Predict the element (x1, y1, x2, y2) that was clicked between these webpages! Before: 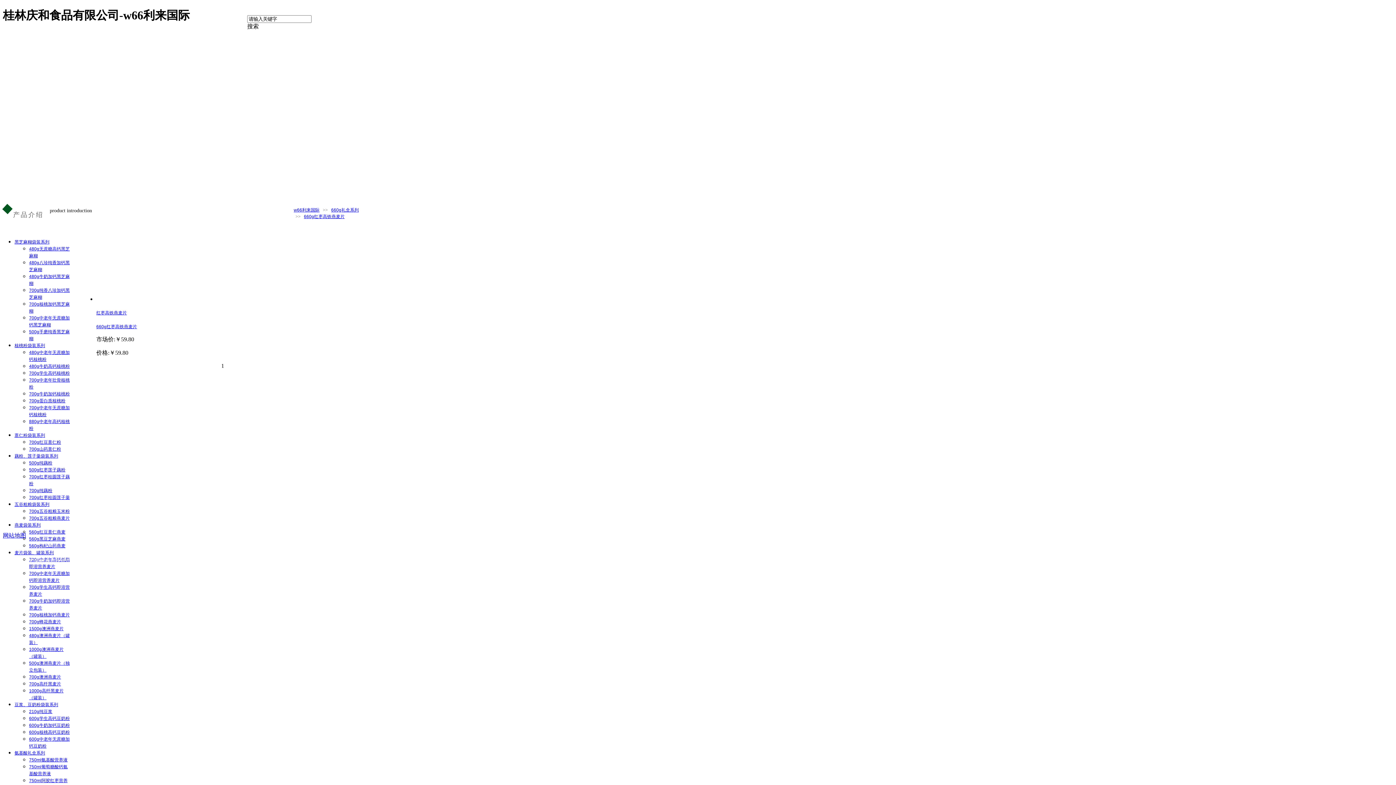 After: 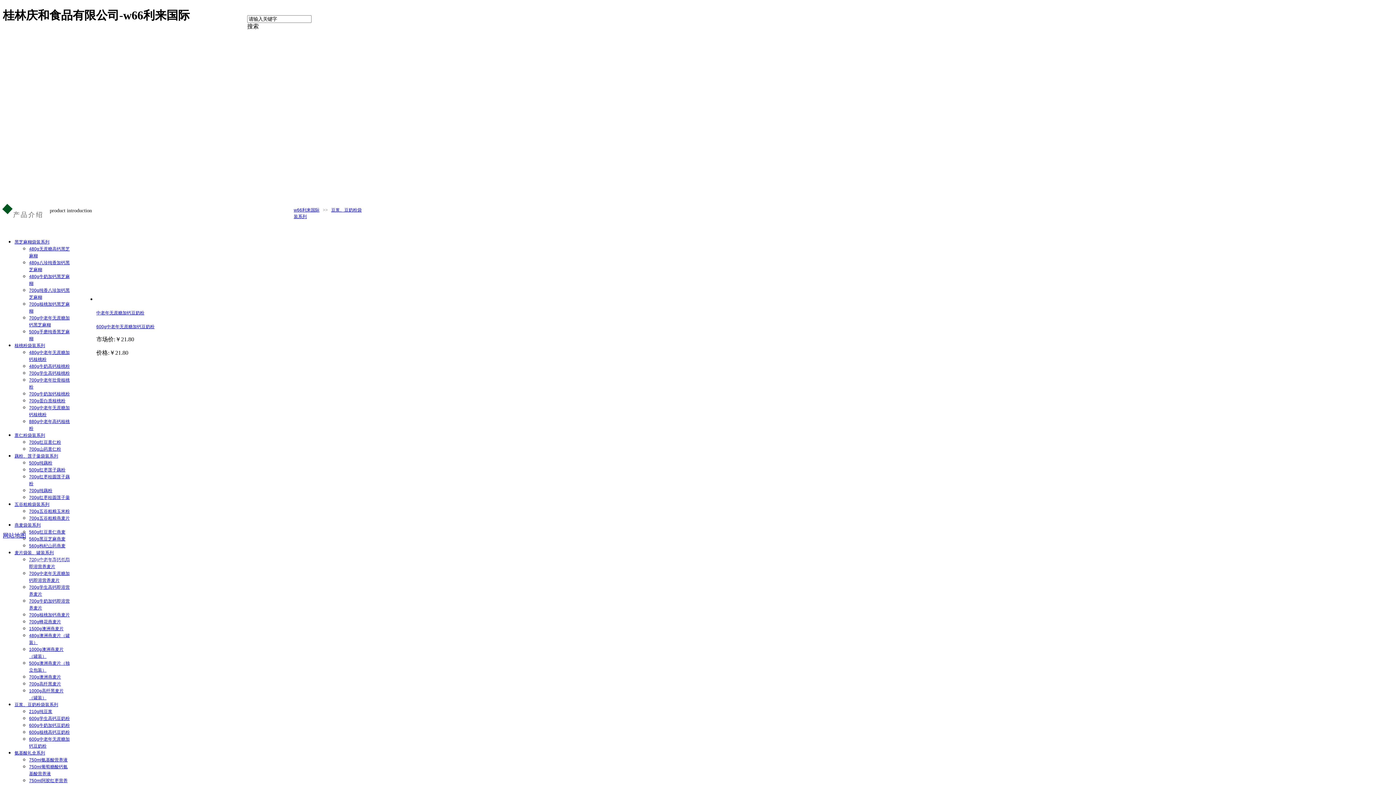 Action: label: 豆浆、豆奶粉袋装系列 bbox: (14, 702, 58, 707)